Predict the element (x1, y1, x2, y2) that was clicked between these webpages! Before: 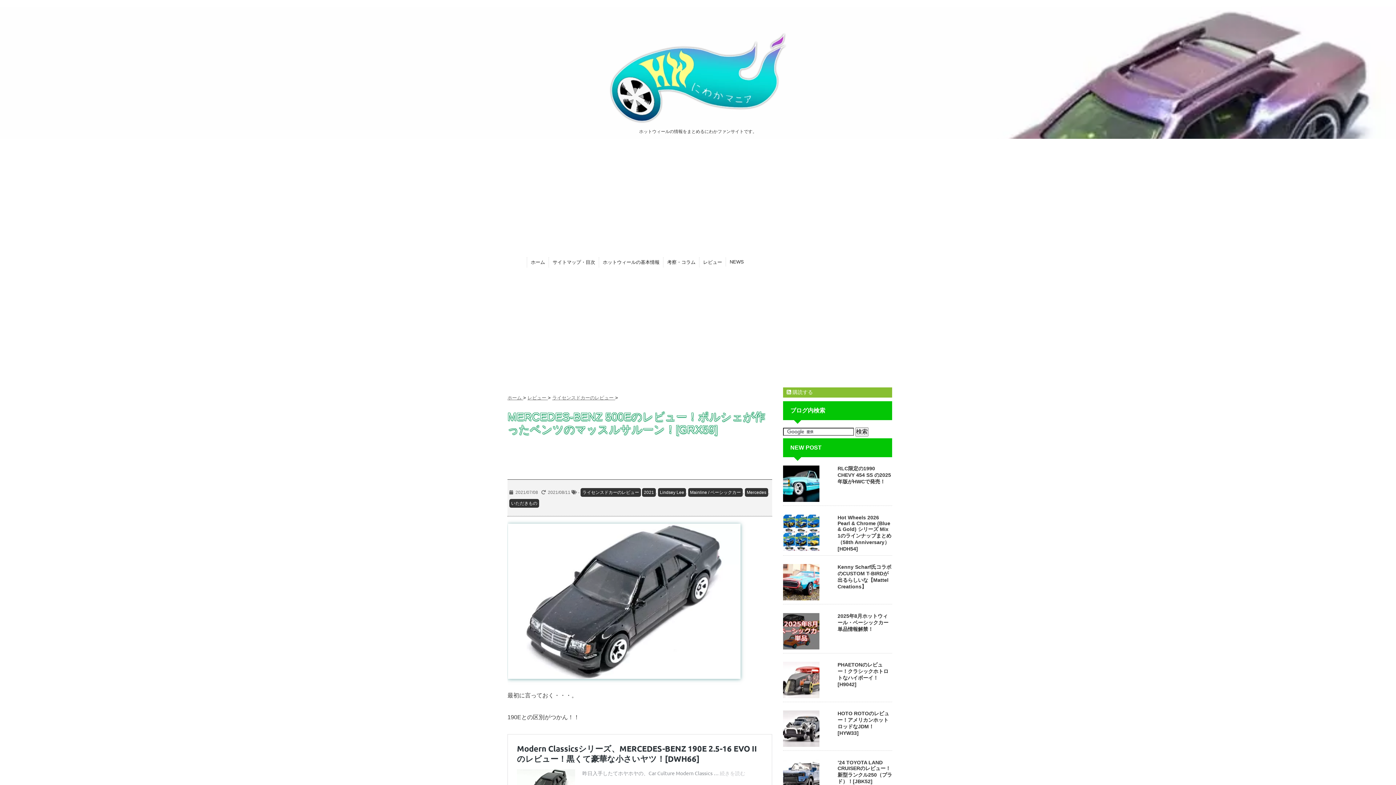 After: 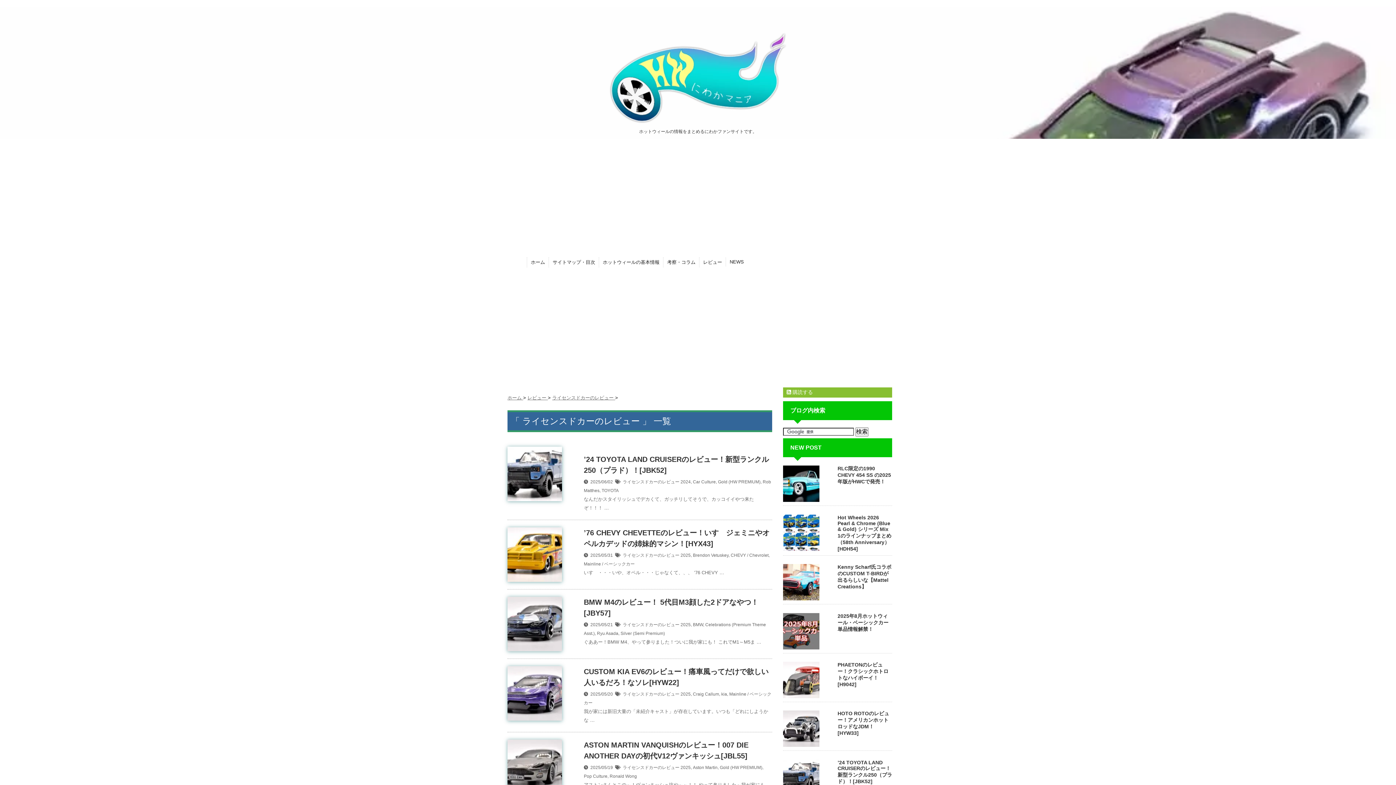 Action: label: ライセンスドカーのレビュー  bbox: (552, 395, 615, 400)